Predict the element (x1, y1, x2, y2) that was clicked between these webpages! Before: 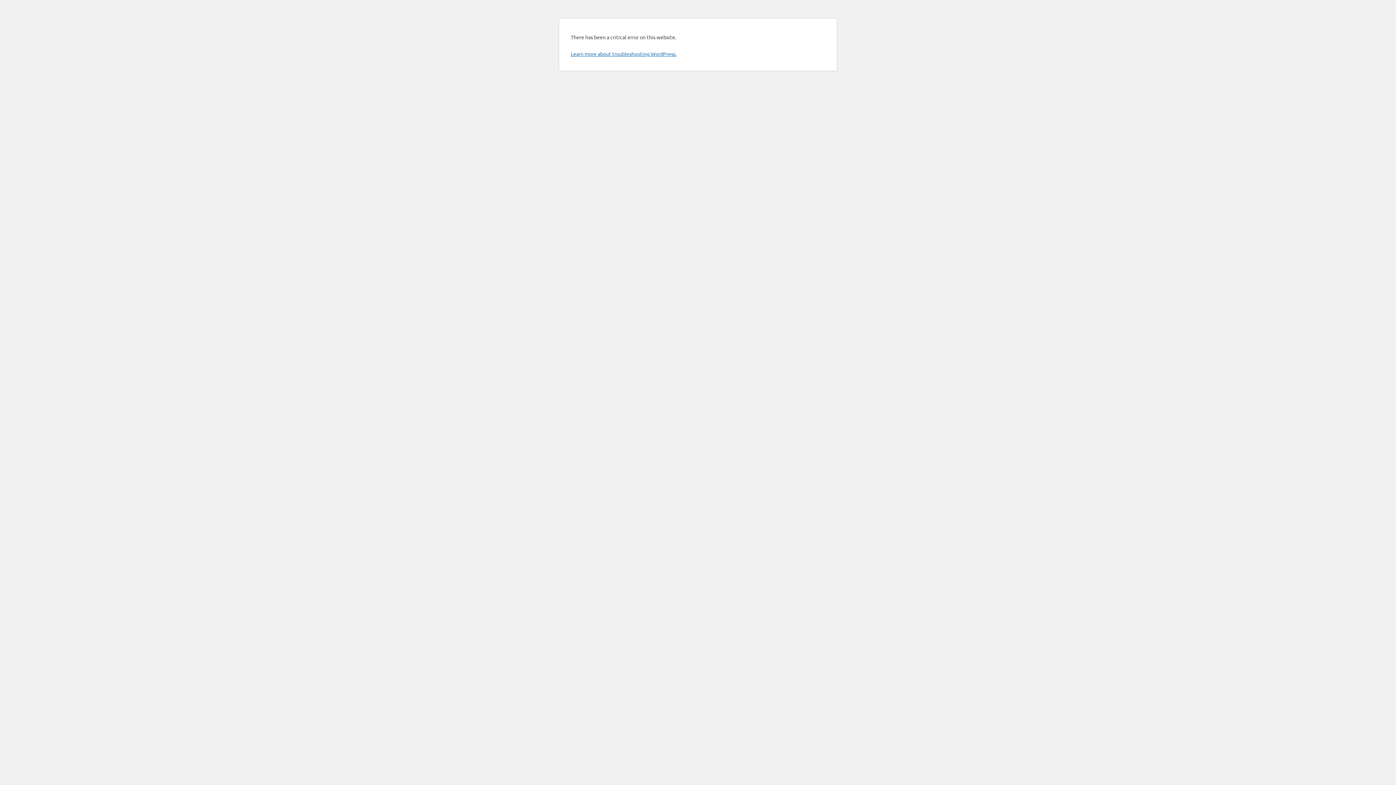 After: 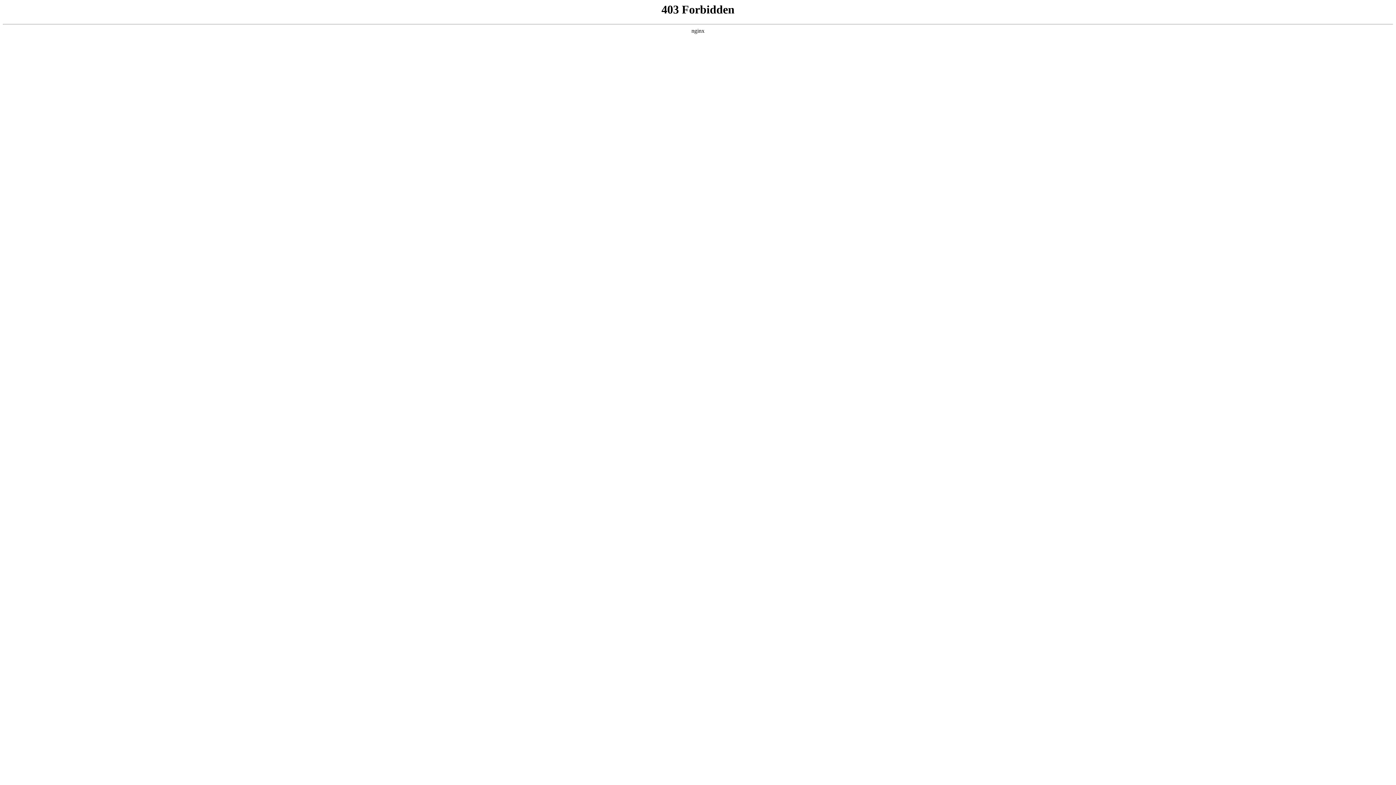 Action: label: Learn more about troubleshooting WordPress. bbox: (570, 50, 676, 57)